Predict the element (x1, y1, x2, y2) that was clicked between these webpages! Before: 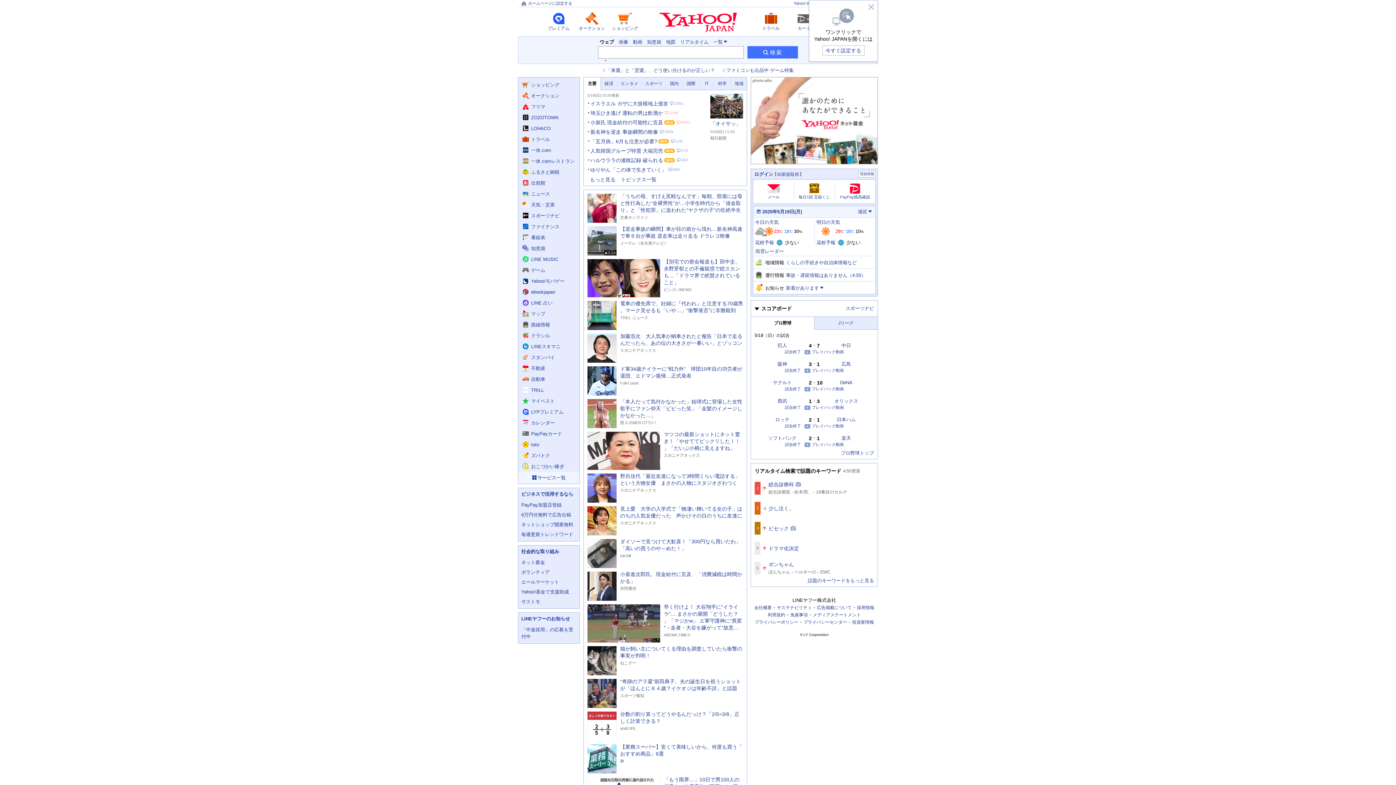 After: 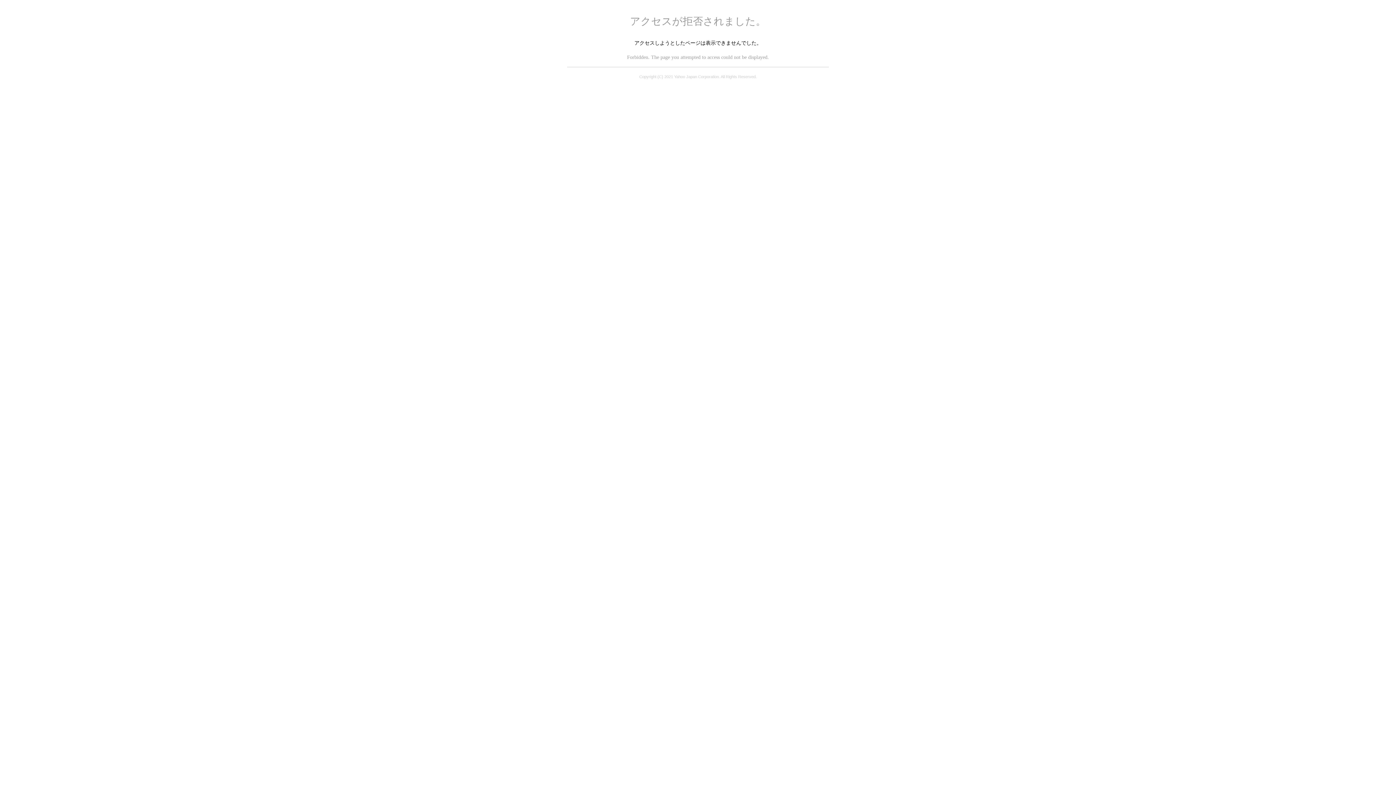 Action: bbox: (758, 11, 784, 30) label: トラベルへ遷移する